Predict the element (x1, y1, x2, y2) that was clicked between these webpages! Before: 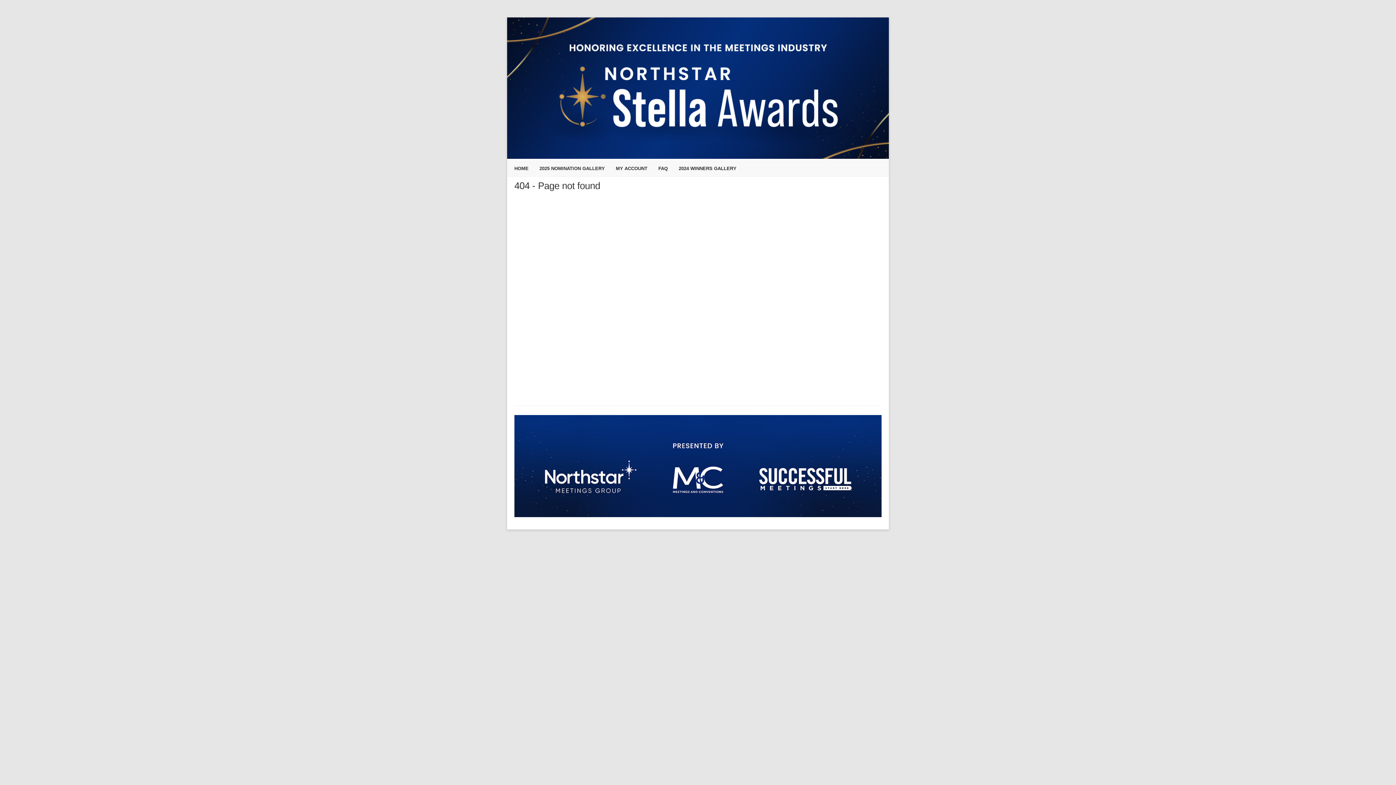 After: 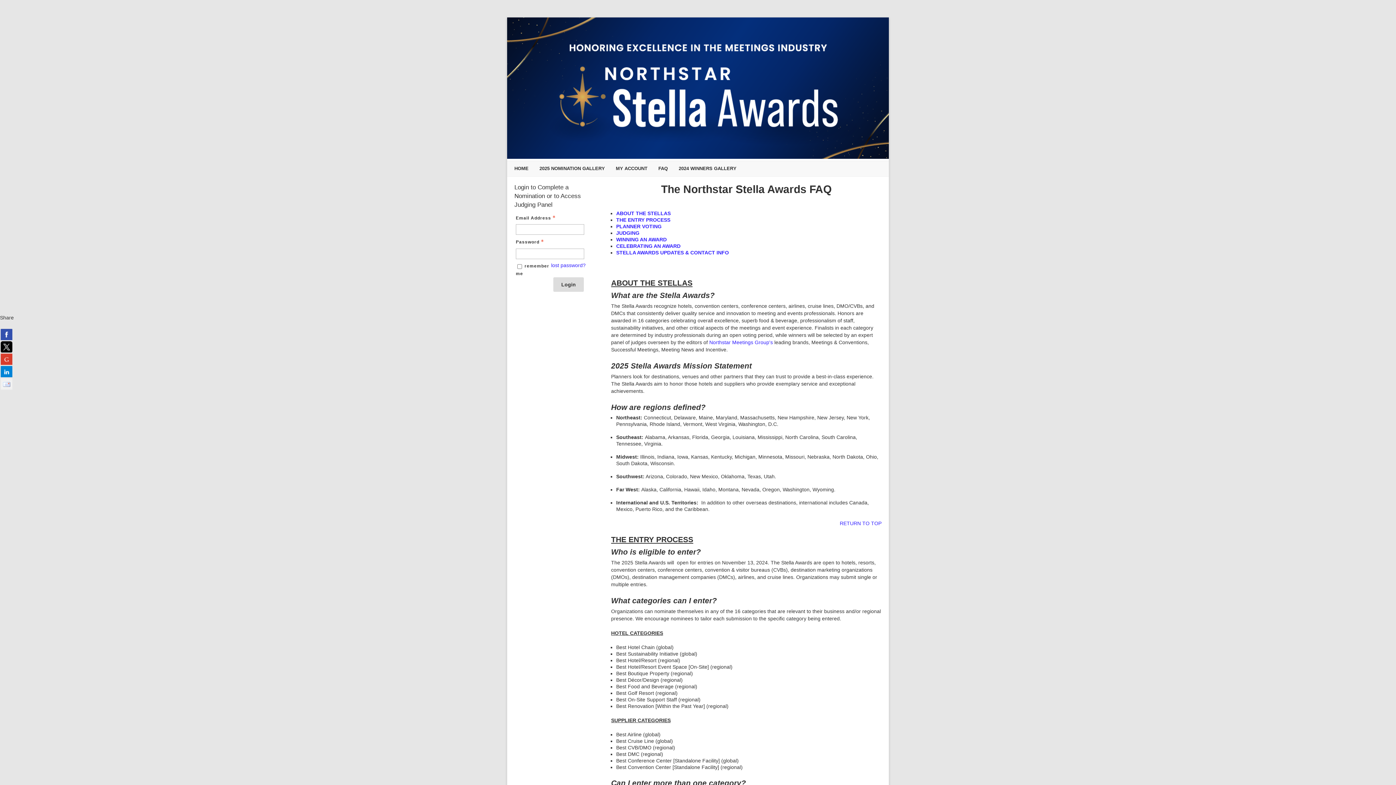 Action: label: FAQ bbox: (658, 161, 668, 176)